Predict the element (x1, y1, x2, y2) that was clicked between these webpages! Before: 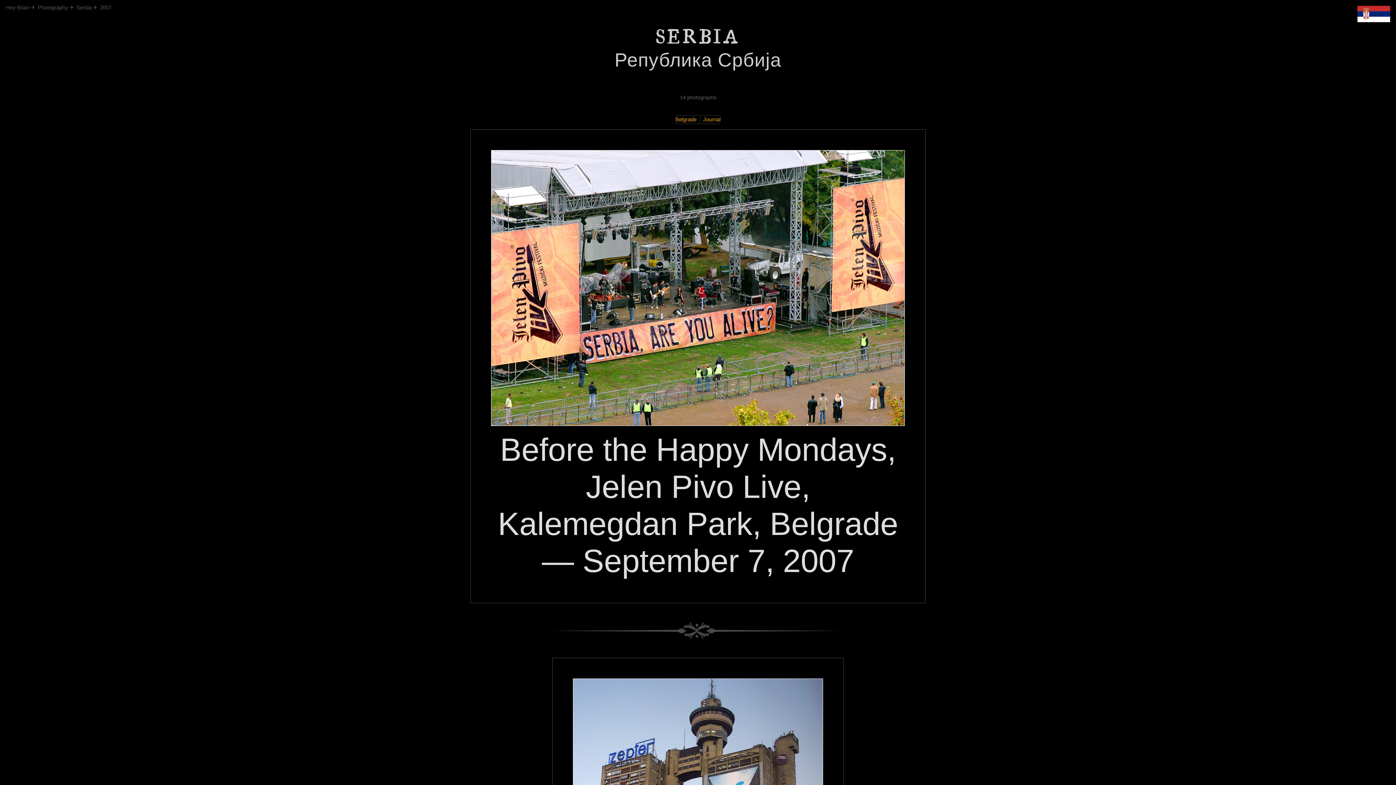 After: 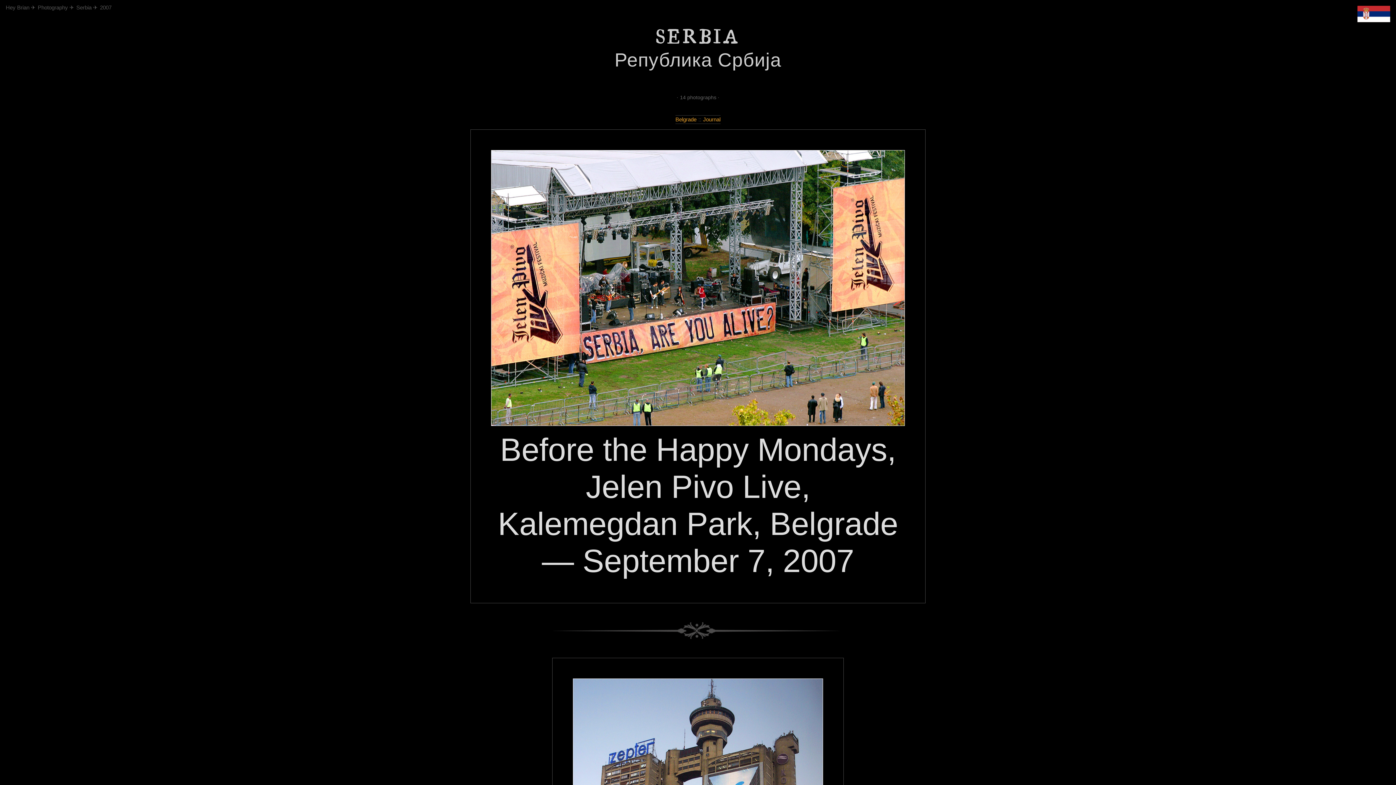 Action: label: serbia flag bbox: (1357, 5, 1390, 22)